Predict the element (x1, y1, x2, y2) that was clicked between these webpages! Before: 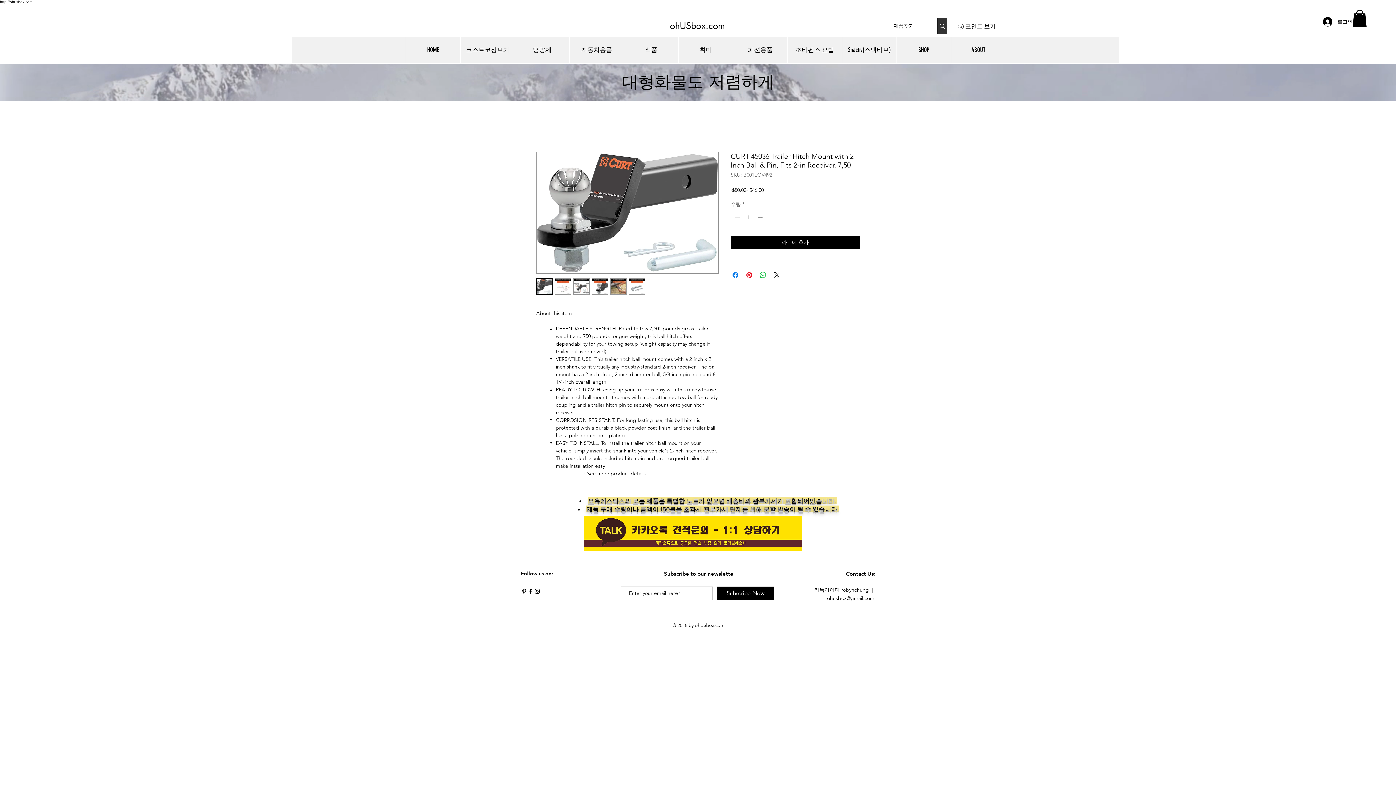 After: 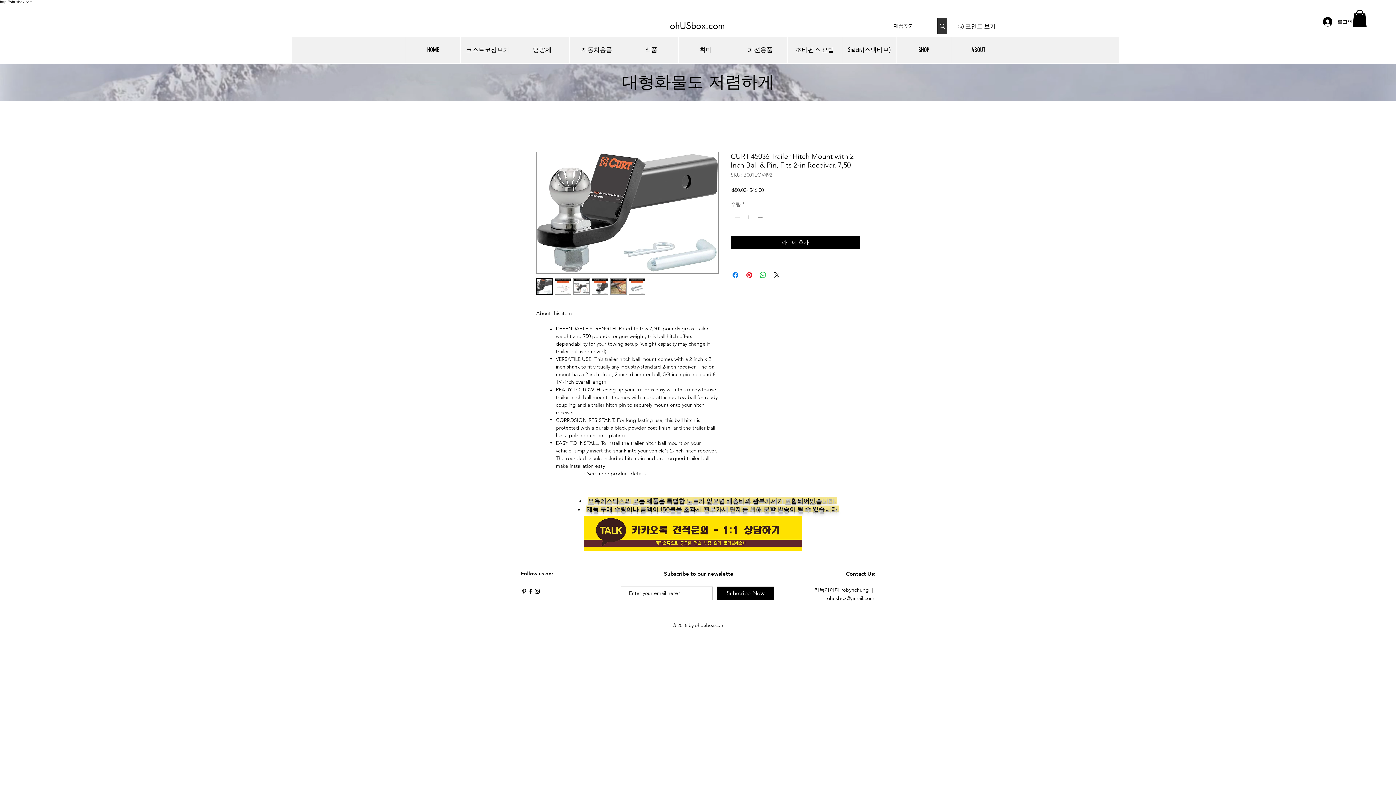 Action: bbox: (629, 278, 645, 295)